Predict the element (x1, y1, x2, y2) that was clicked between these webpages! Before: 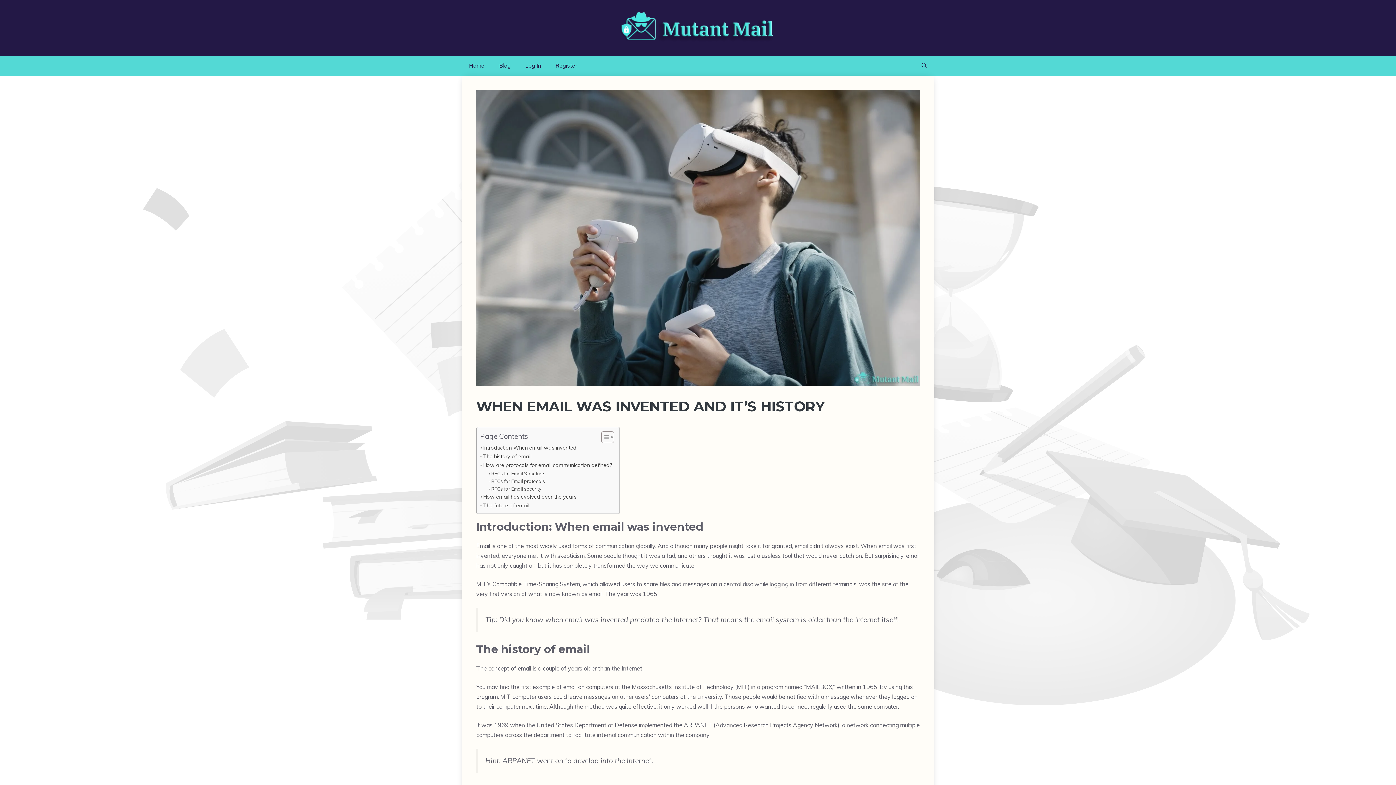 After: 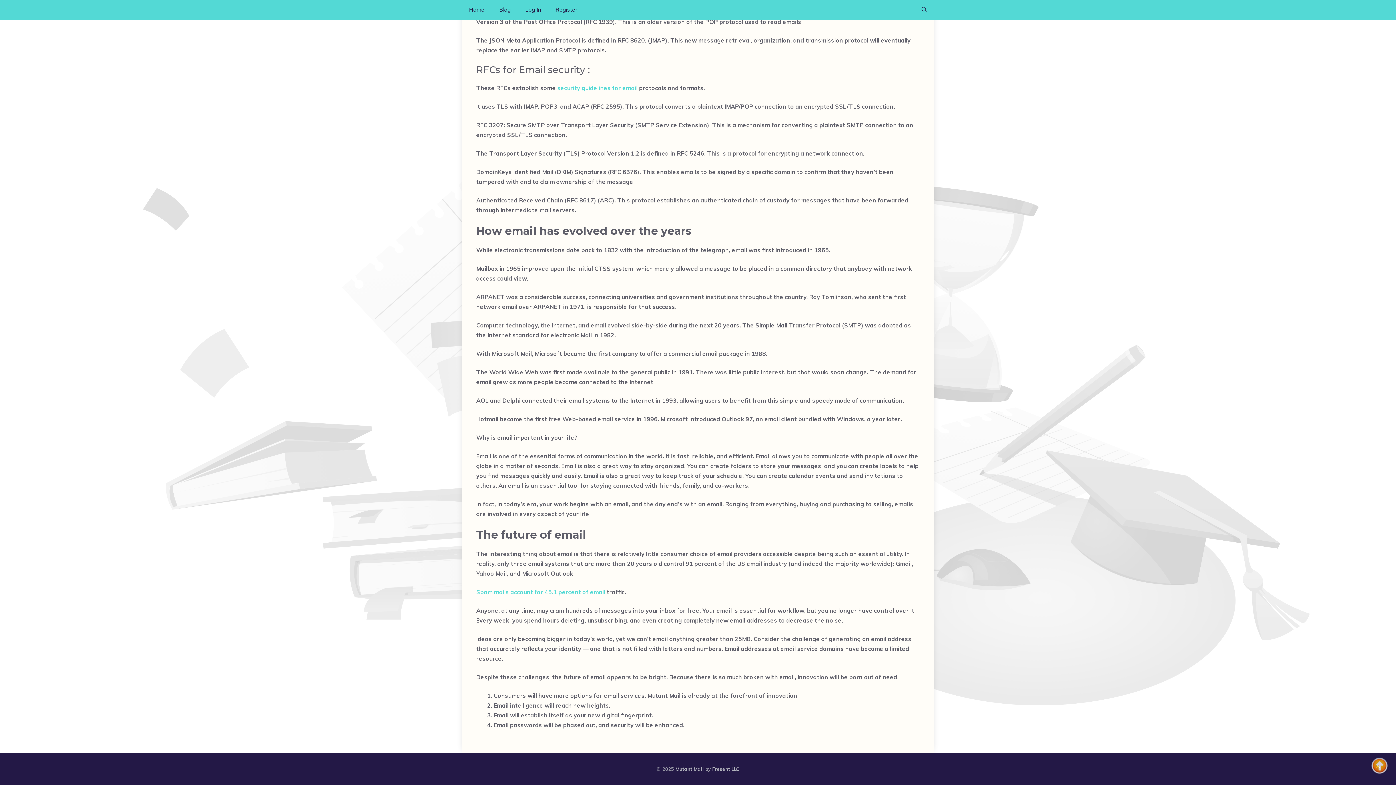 Action: label: How email has evolved over the years bbox: (480, 492, 576, 500)